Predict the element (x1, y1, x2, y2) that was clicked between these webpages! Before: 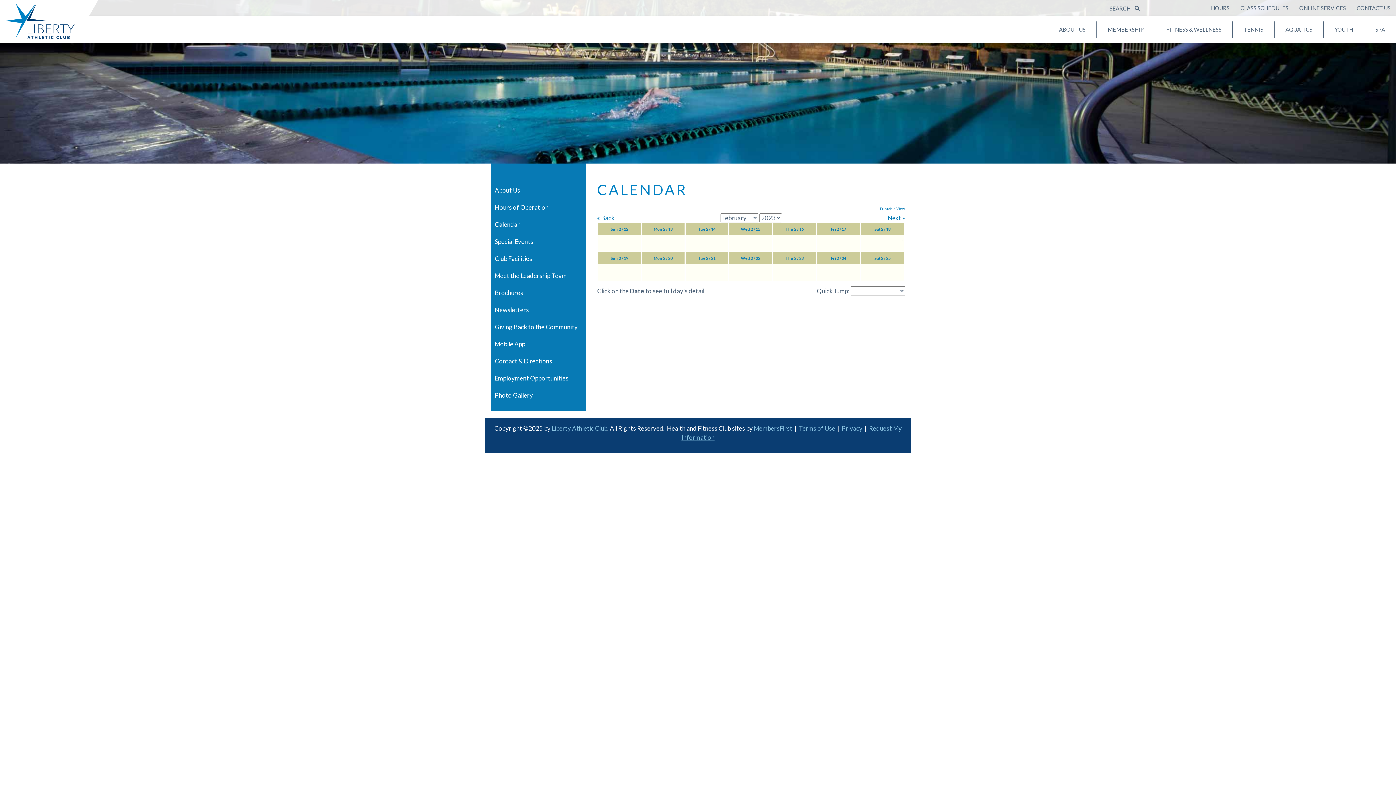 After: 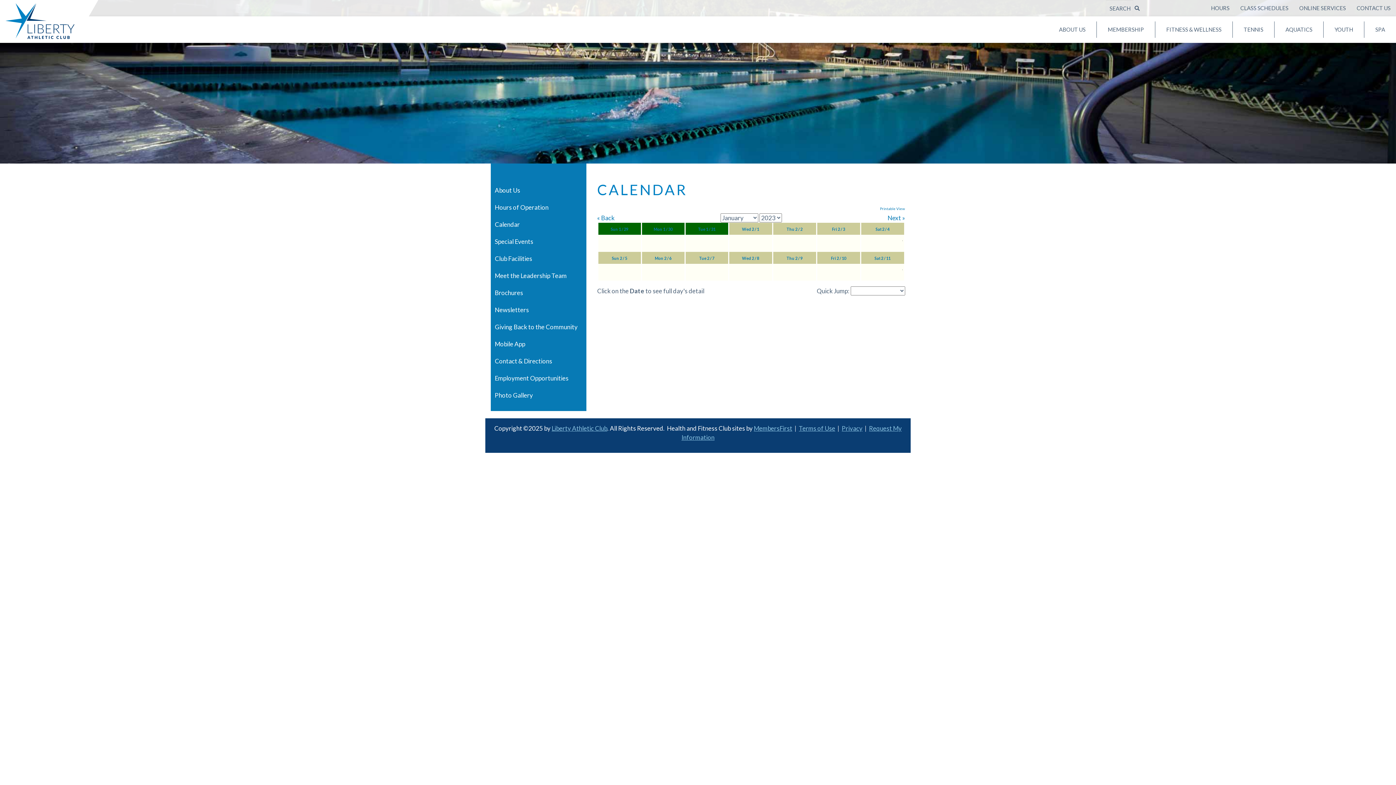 Action: bbox: (597, 214, 614, 221) label: « Back